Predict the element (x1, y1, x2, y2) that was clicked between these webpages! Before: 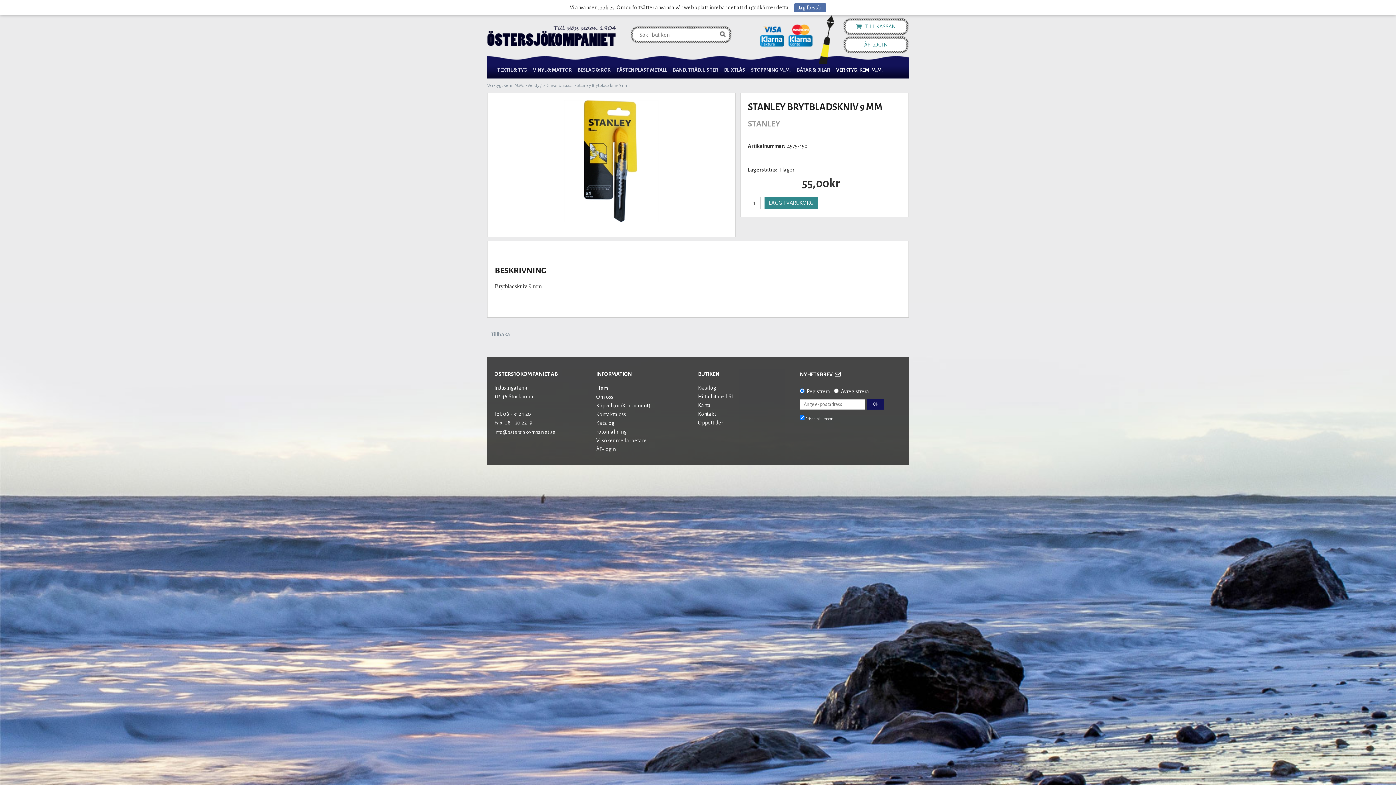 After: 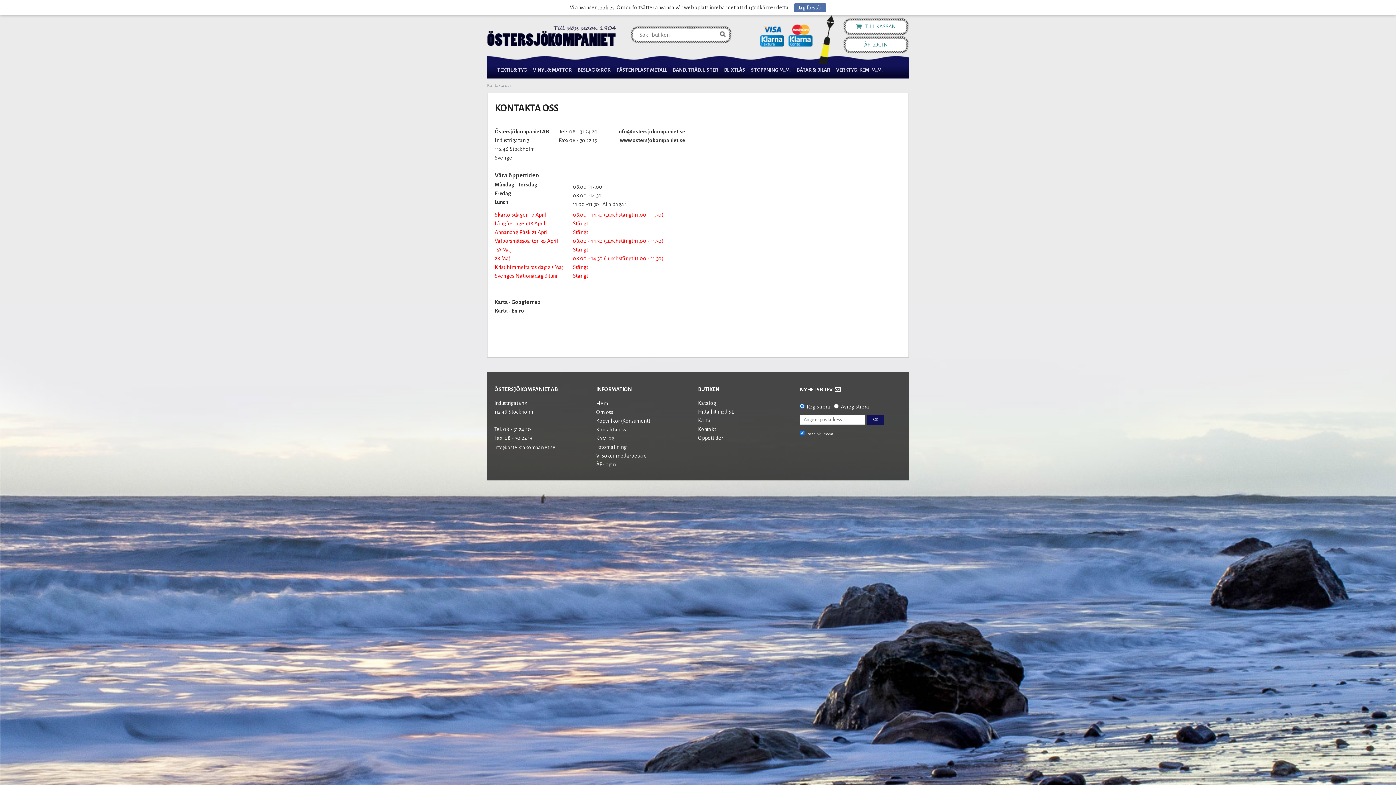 Action: label: Kontakt
 bbox: (698, 411, 716, 417)